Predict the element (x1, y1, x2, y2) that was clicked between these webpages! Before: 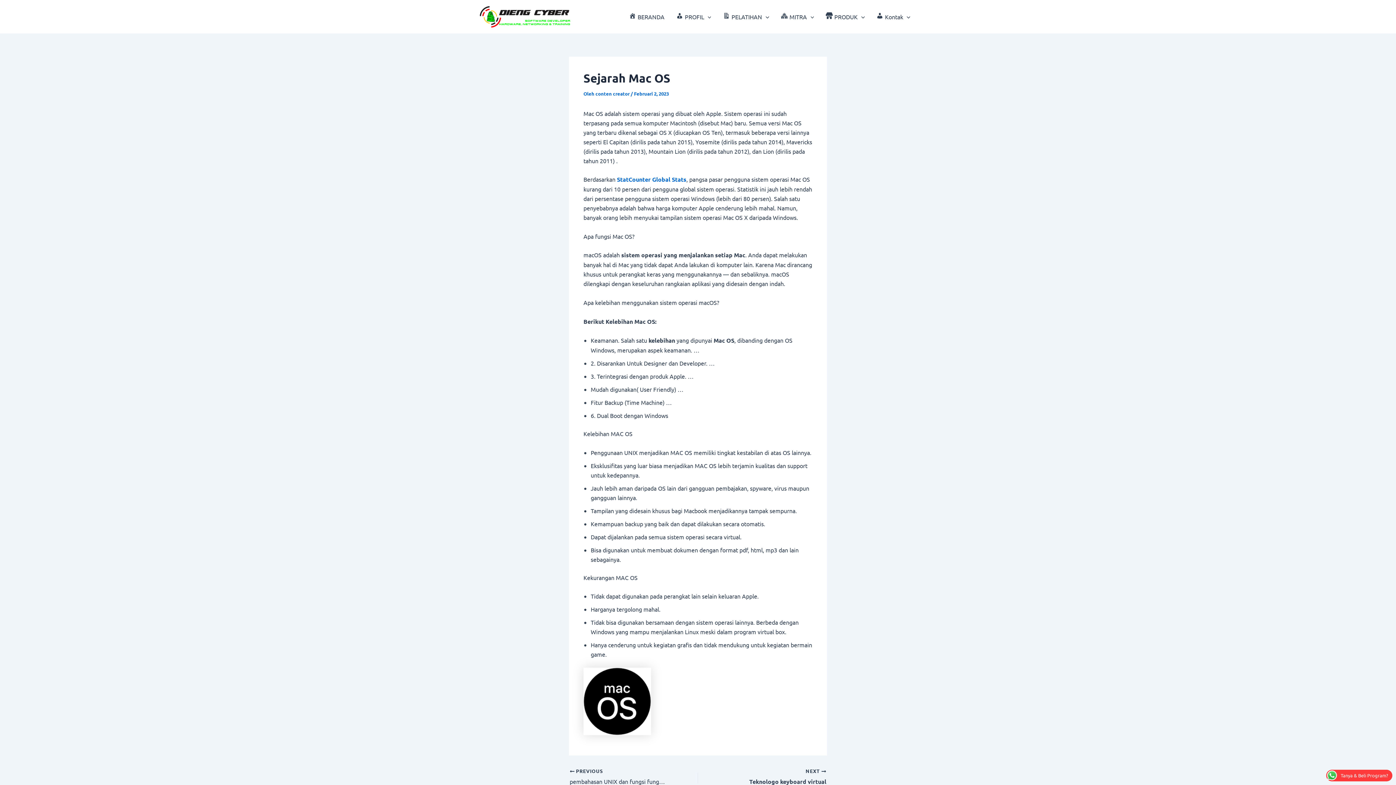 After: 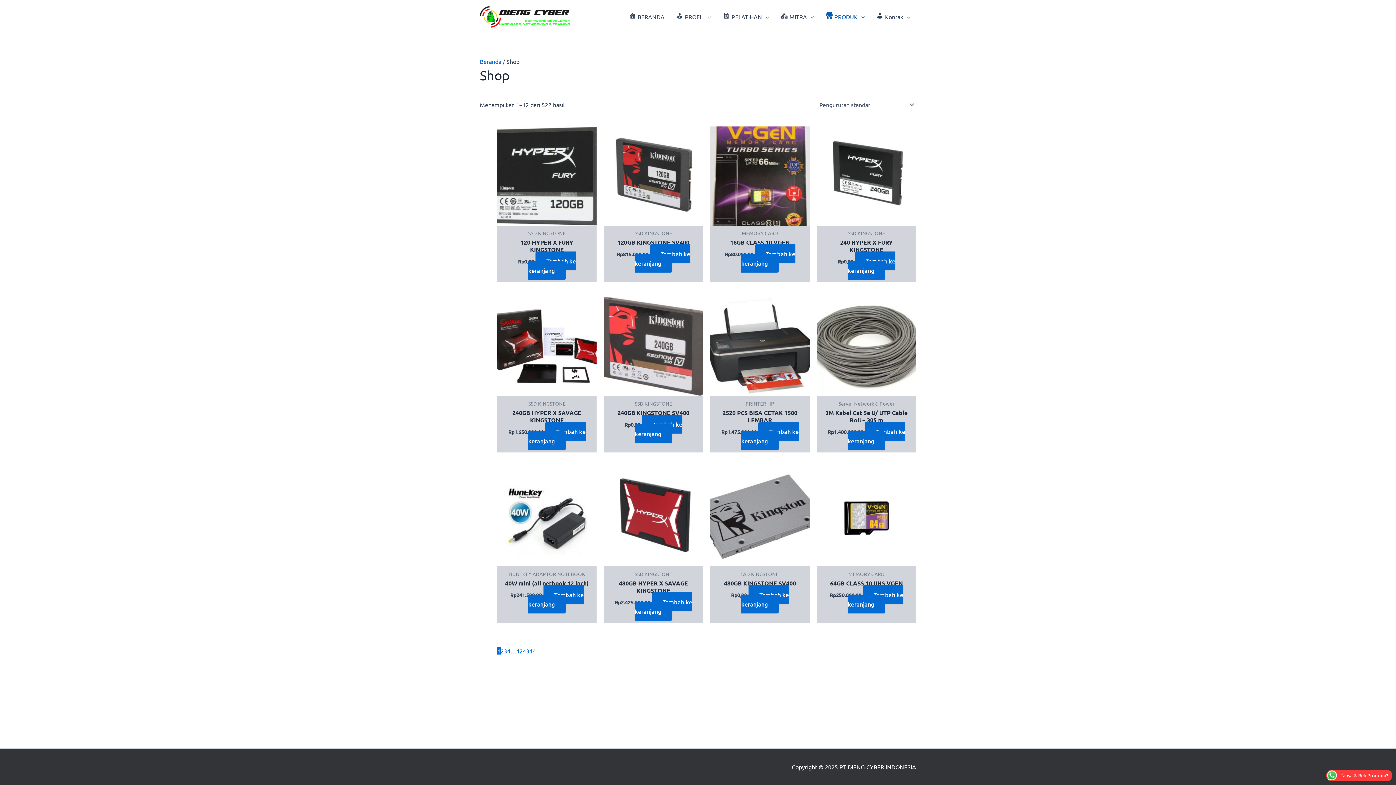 Action: label: PRODUK bbox: (820, 2, 870, 31)